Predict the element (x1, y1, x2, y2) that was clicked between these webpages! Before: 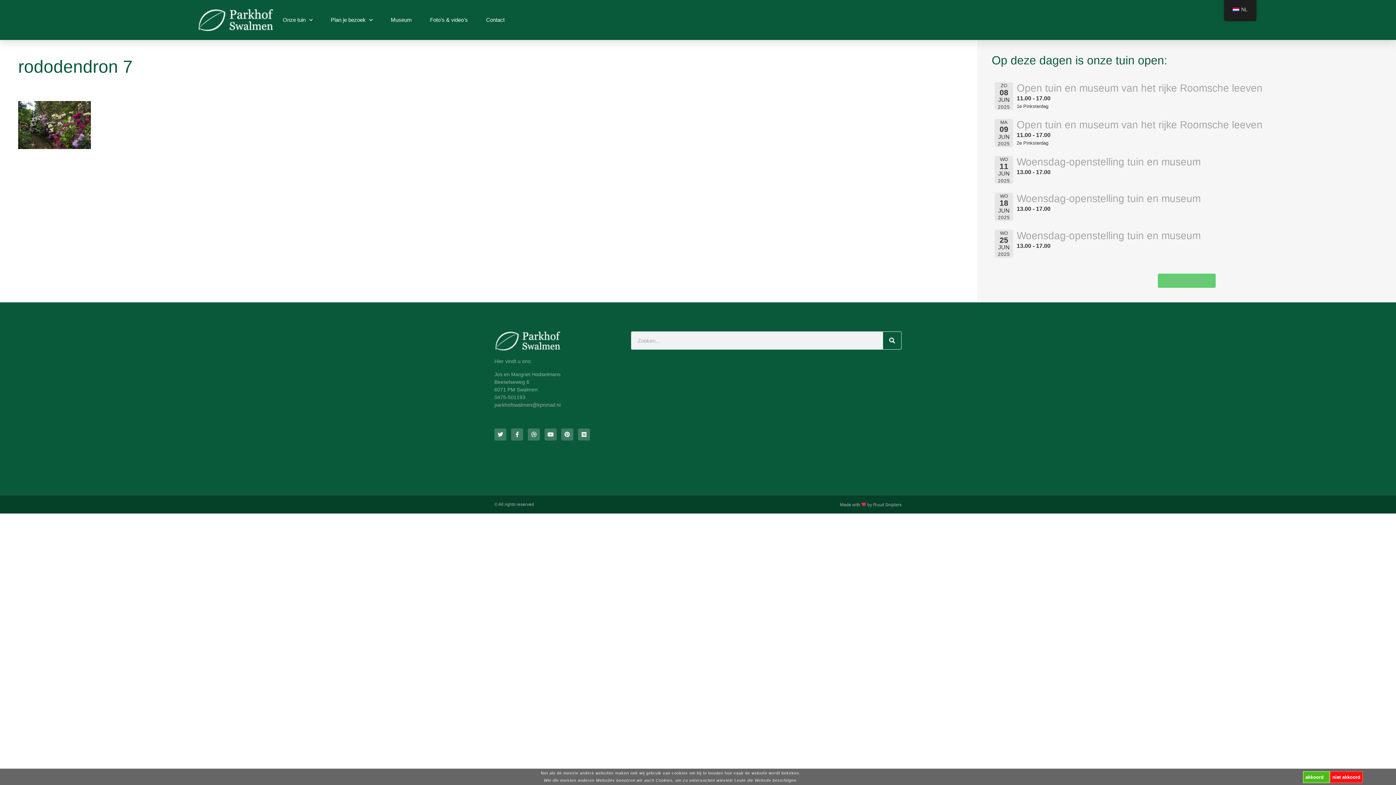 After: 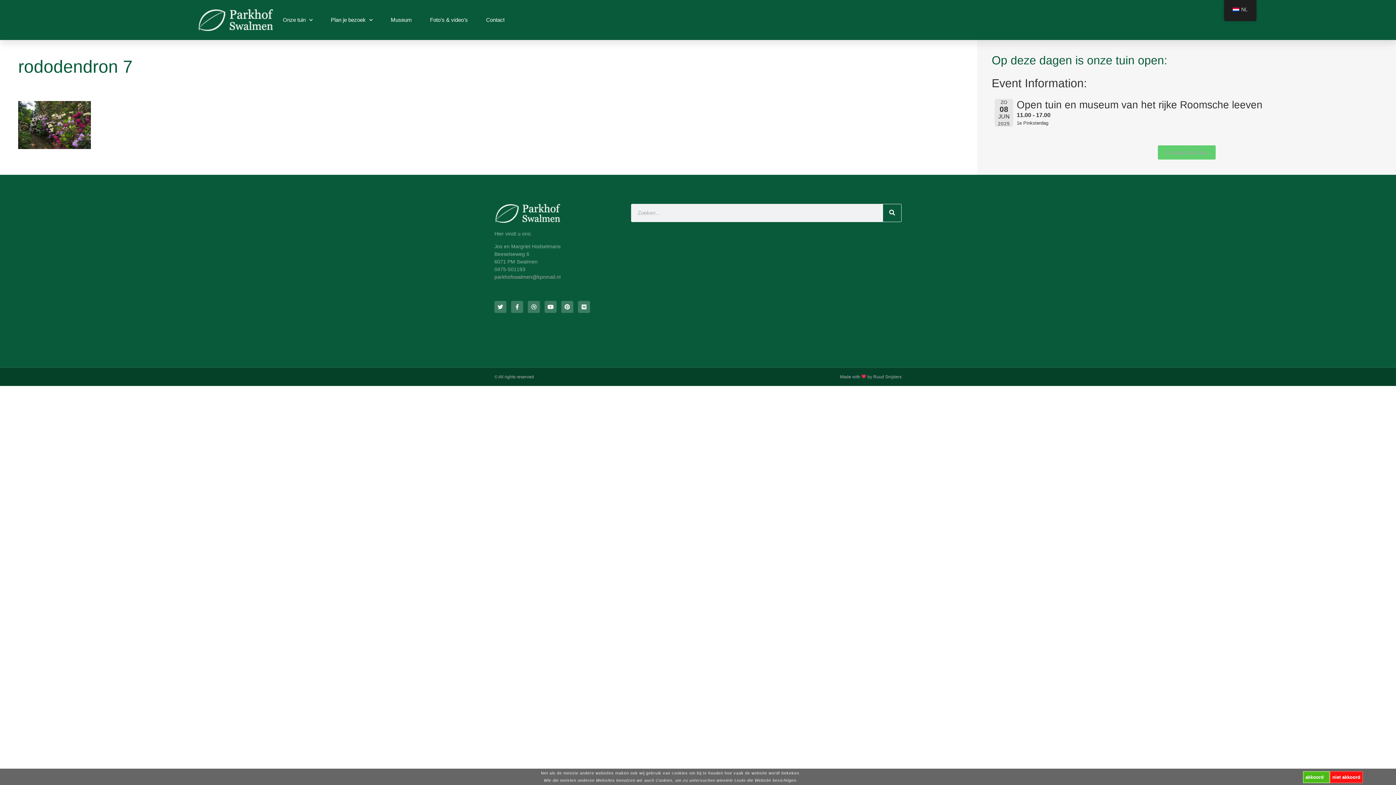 Action: bbox: (1017, 82, 1262, 93) label: Open tuin en museum van het rijke Roomsche leeven